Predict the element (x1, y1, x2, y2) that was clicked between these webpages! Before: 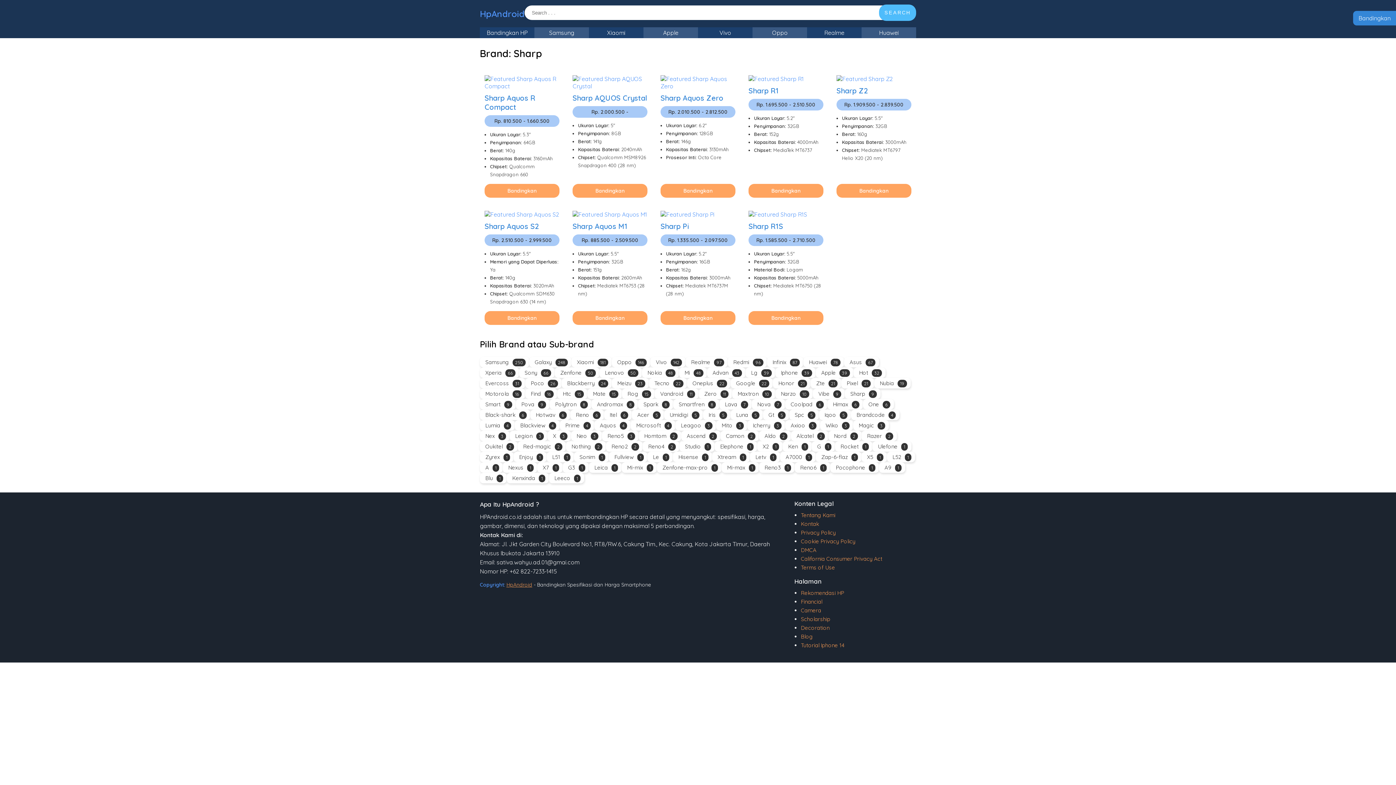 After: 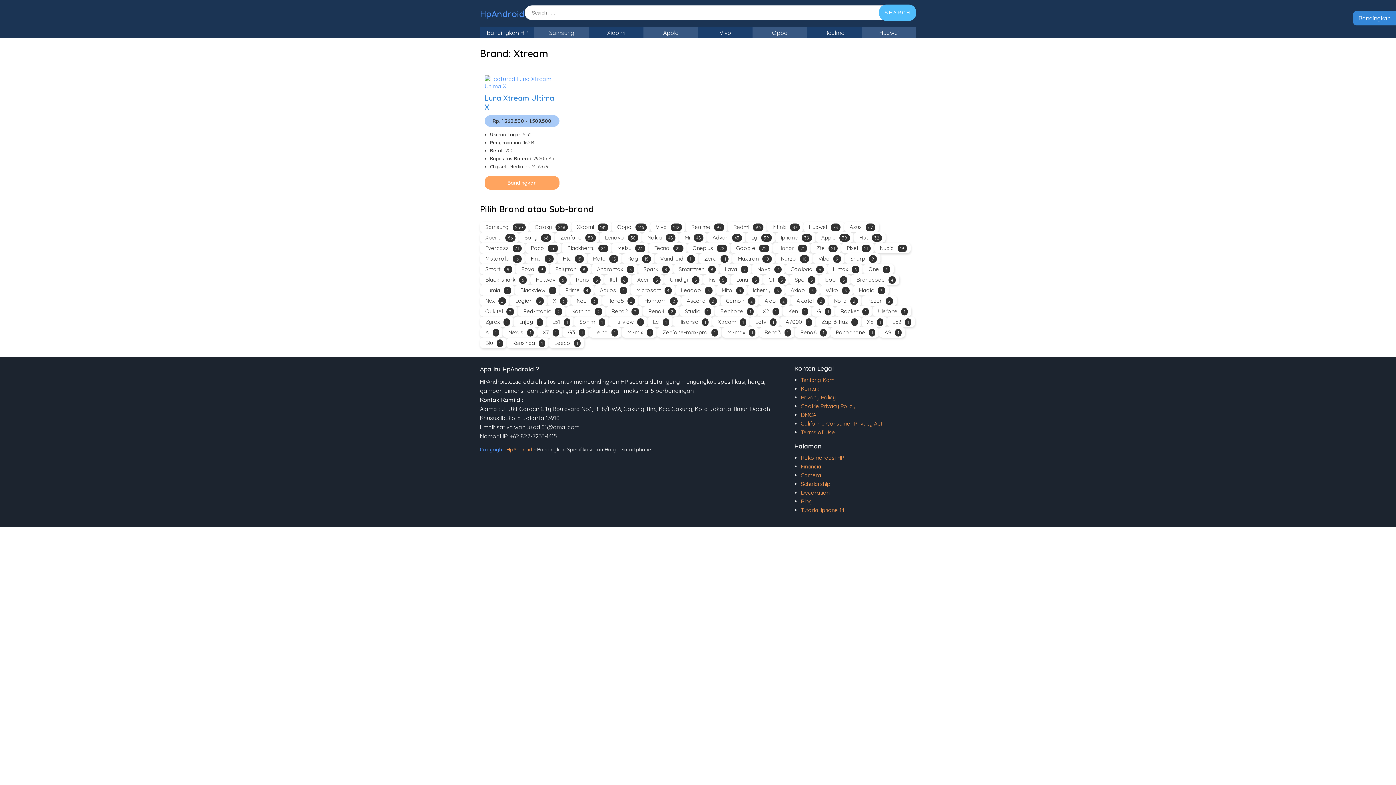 Action: bbox: (712, 452, 750, 462) label: Xtream1